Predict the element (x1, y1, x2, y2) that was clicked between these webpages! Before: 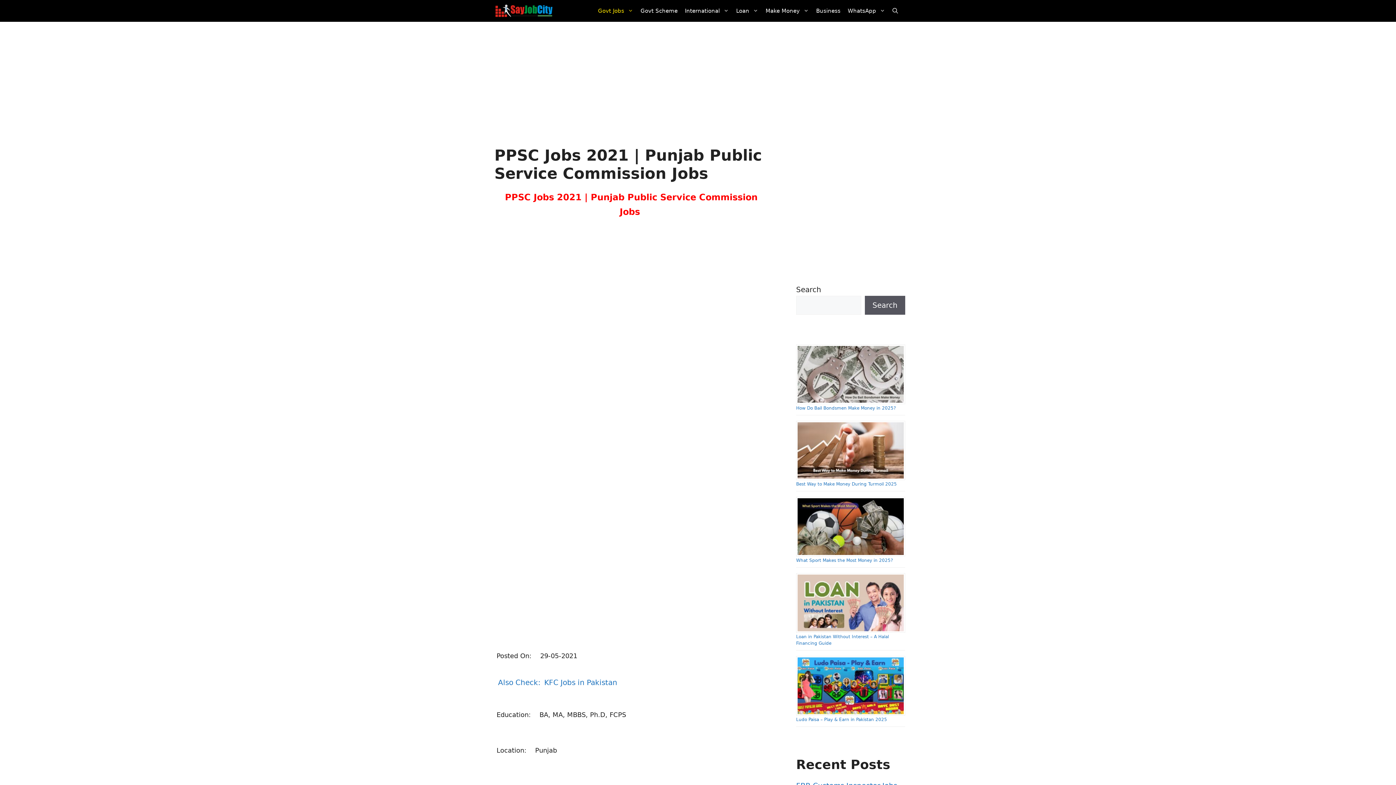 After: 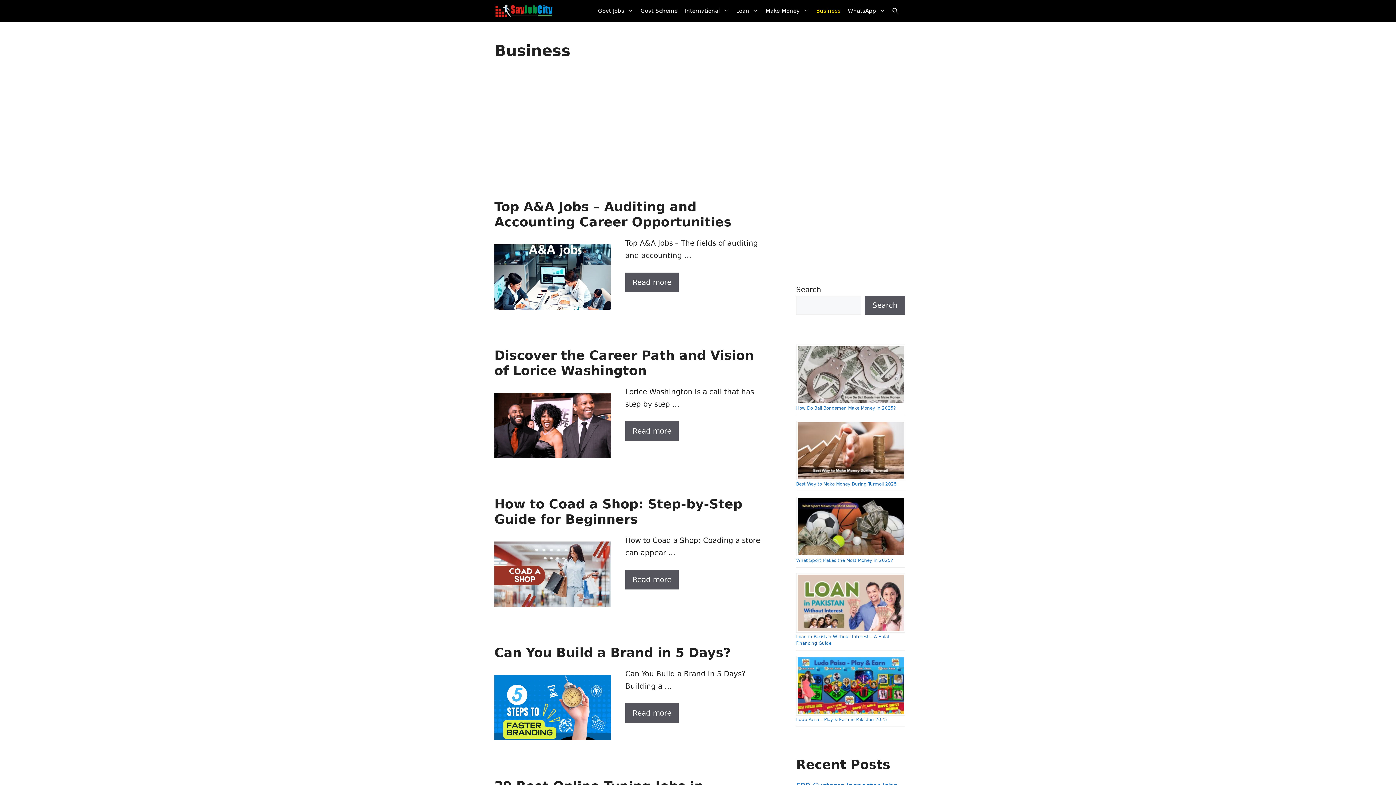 Action: label: Business bbox: (812, 0, 844, 21)